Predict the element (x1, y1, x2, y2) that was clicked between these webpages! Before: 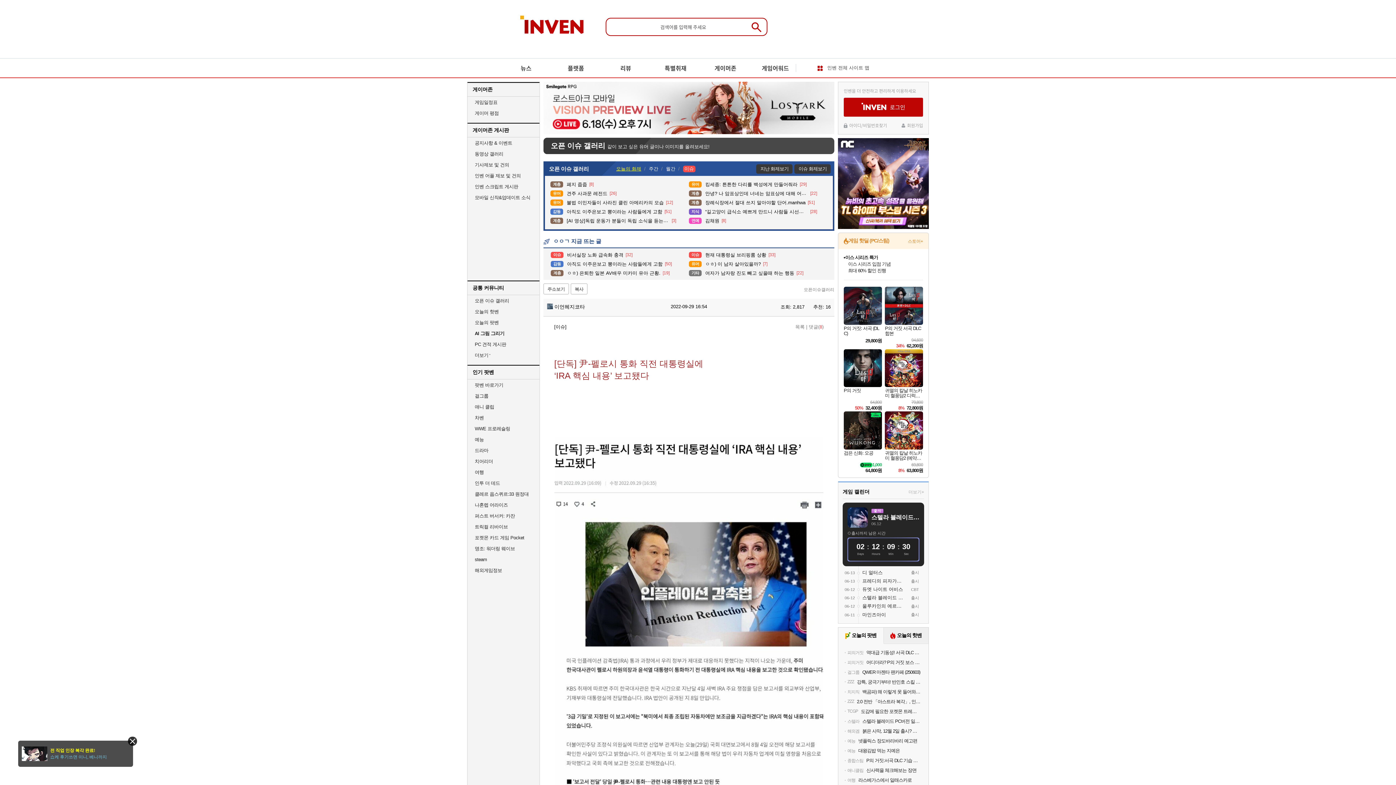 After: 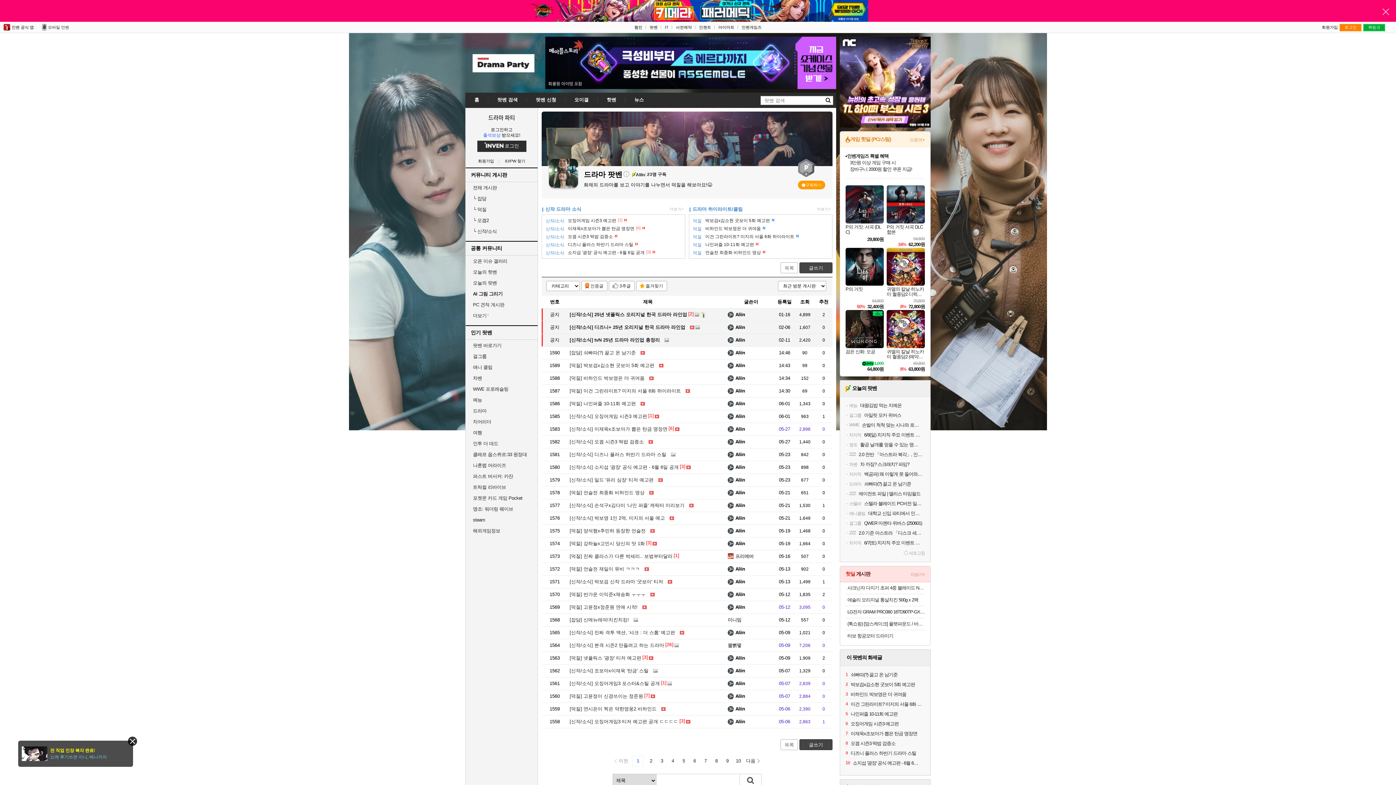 Action: label: 드라마 bbox: (474, 448, 488, 453)